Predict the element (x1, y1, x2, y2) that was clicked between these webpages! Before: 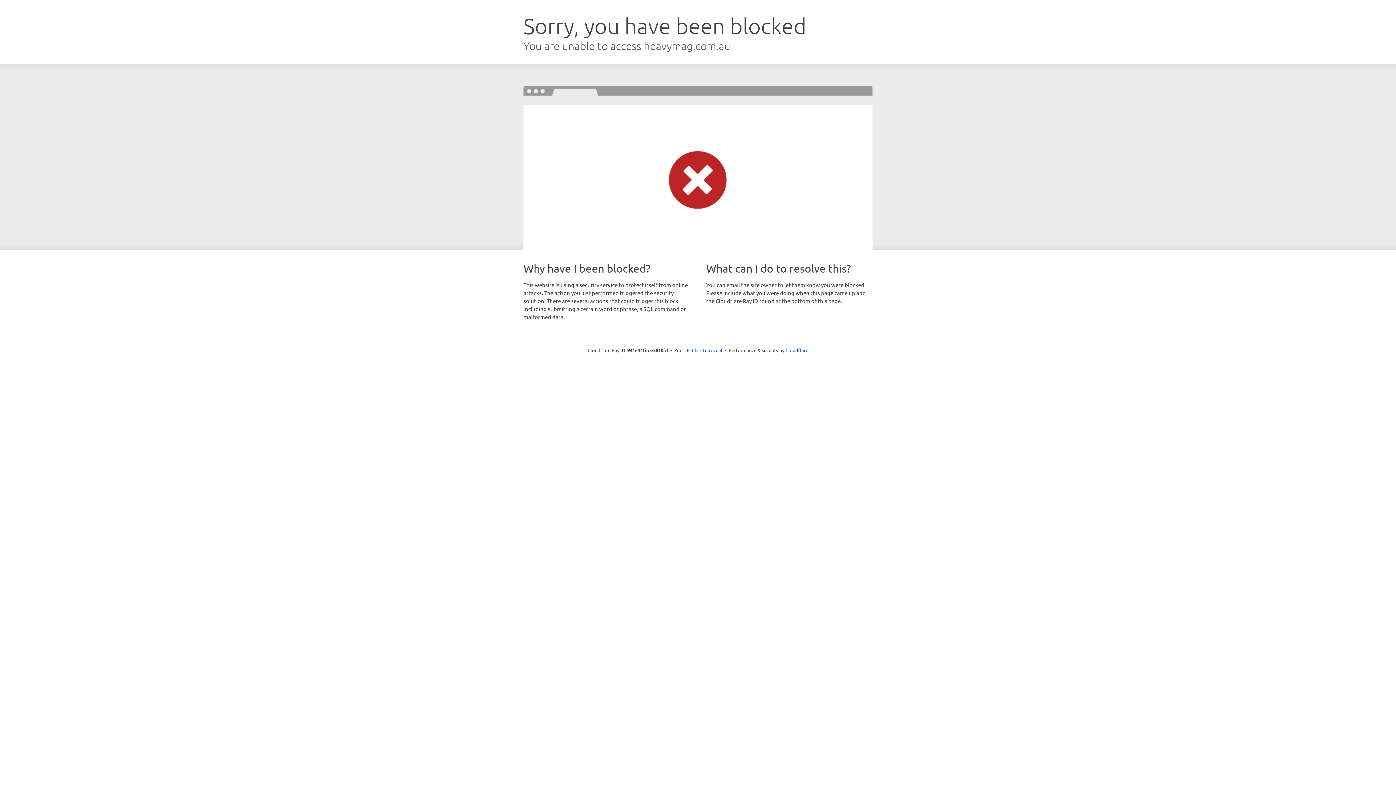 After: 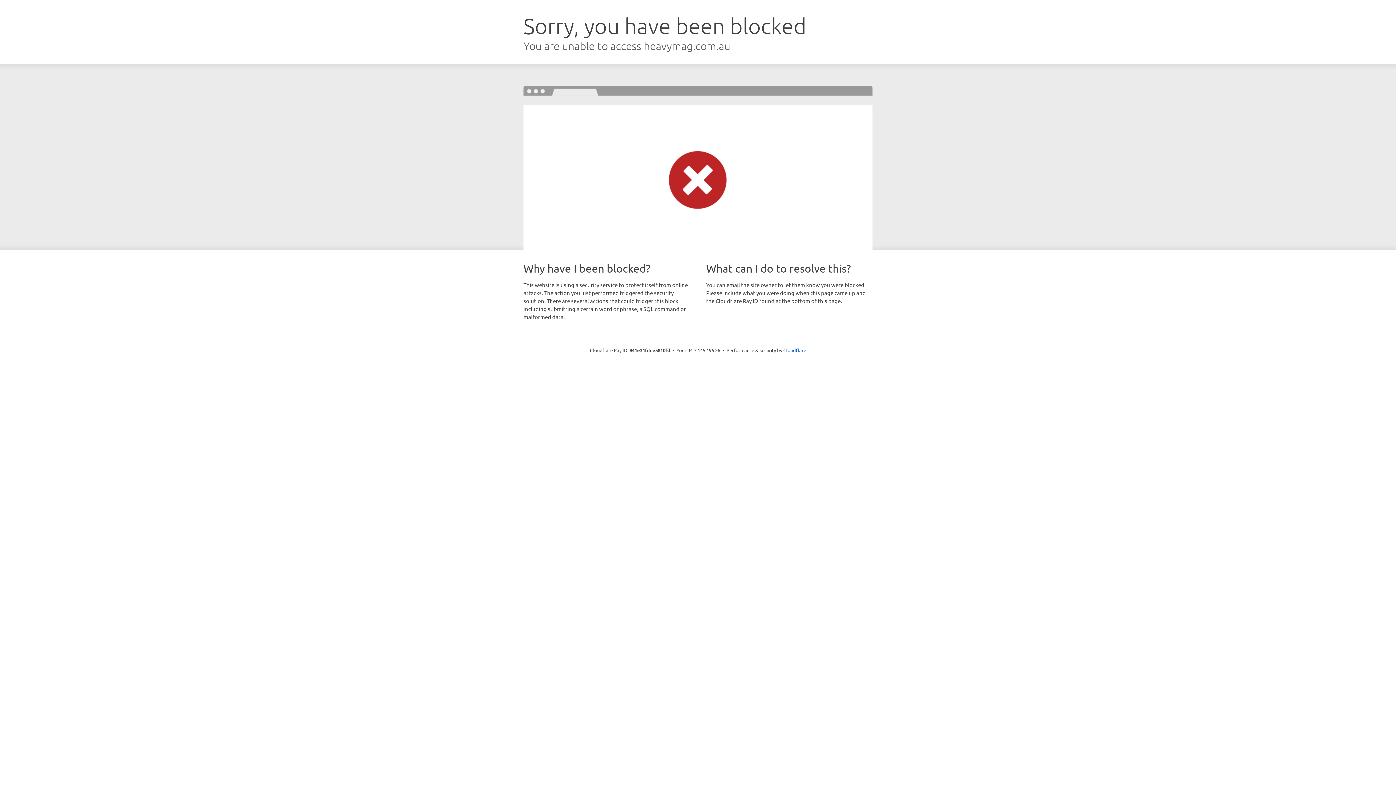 Action: label: Click to reveal bbox: (692, 346, 722, 353)